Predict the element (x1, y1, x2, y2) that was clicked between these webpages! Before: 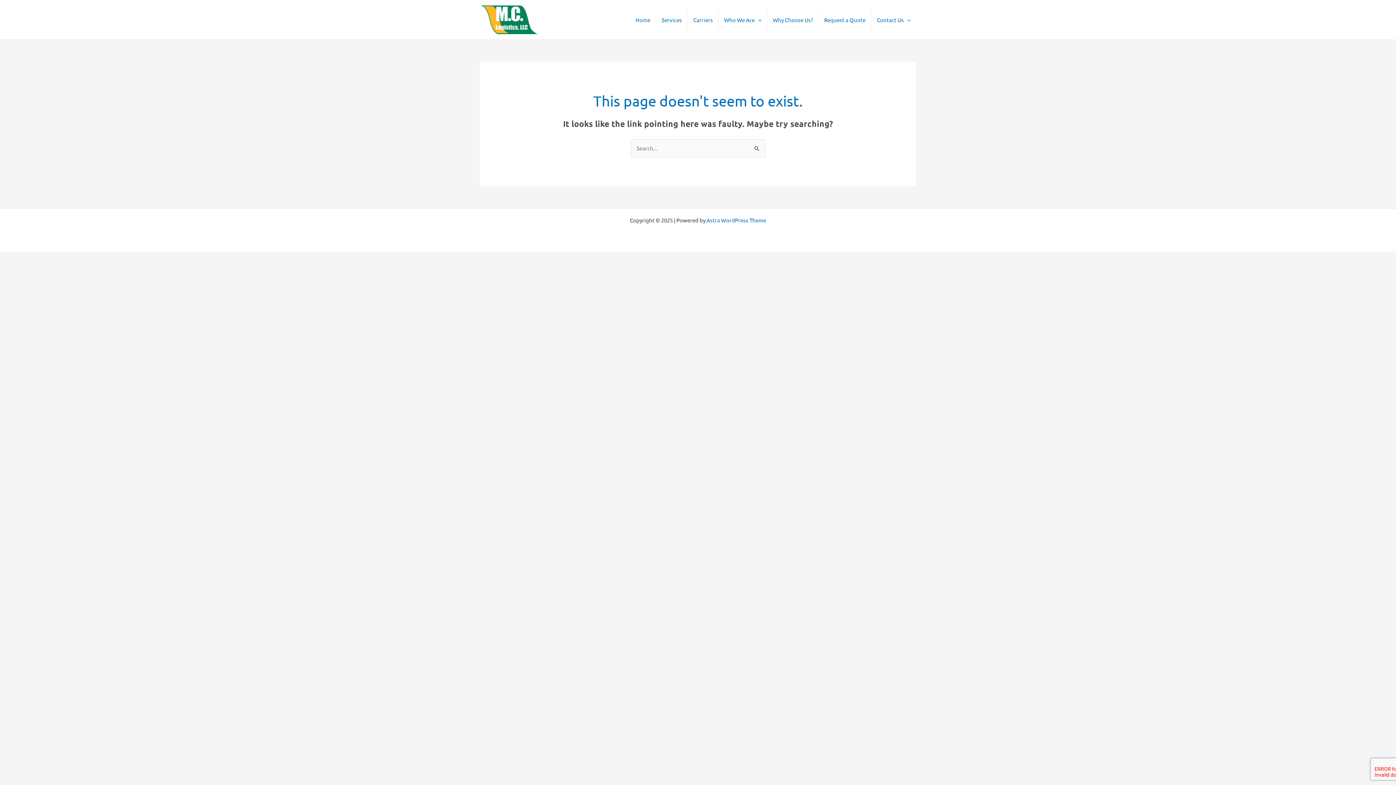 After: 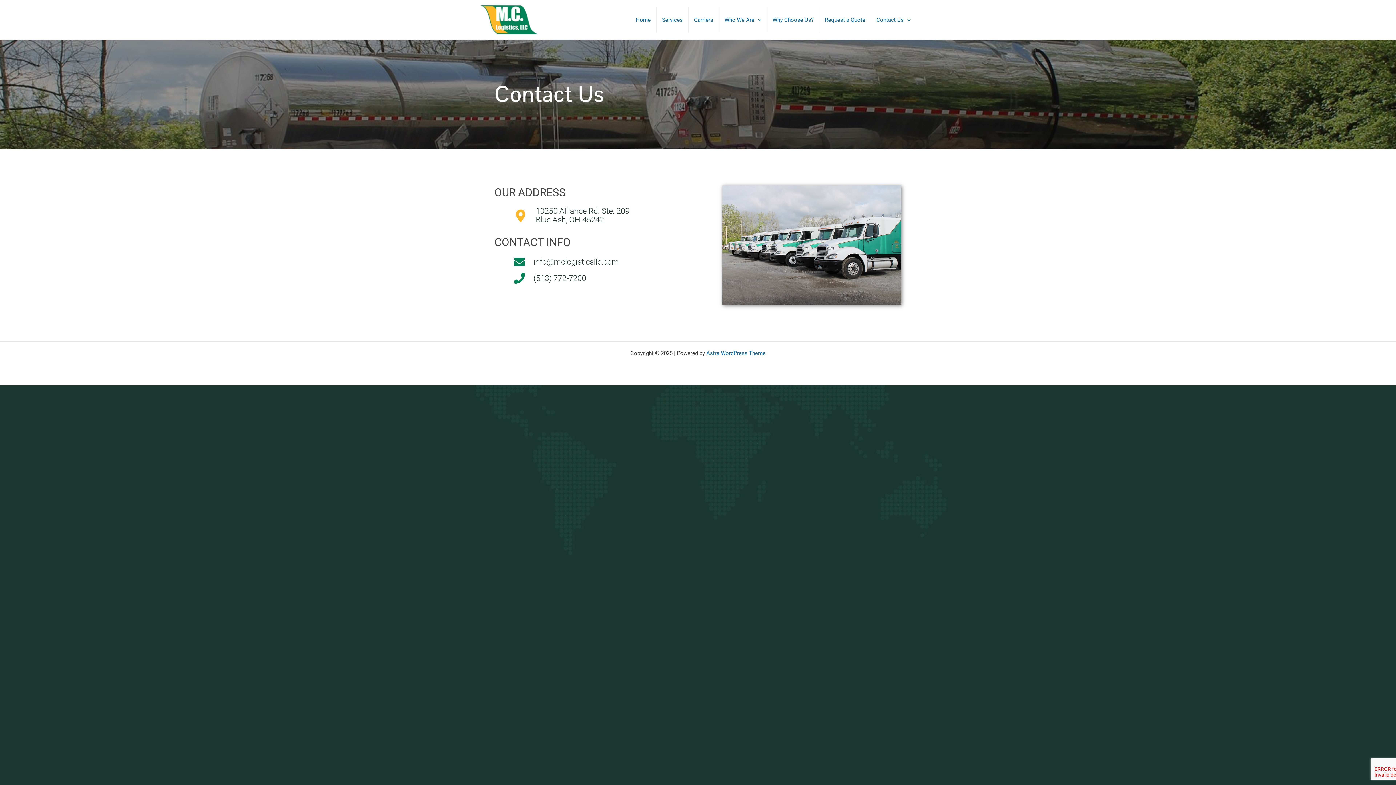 Action: label: Contact Us bbox: (871, 7, 916, 32)